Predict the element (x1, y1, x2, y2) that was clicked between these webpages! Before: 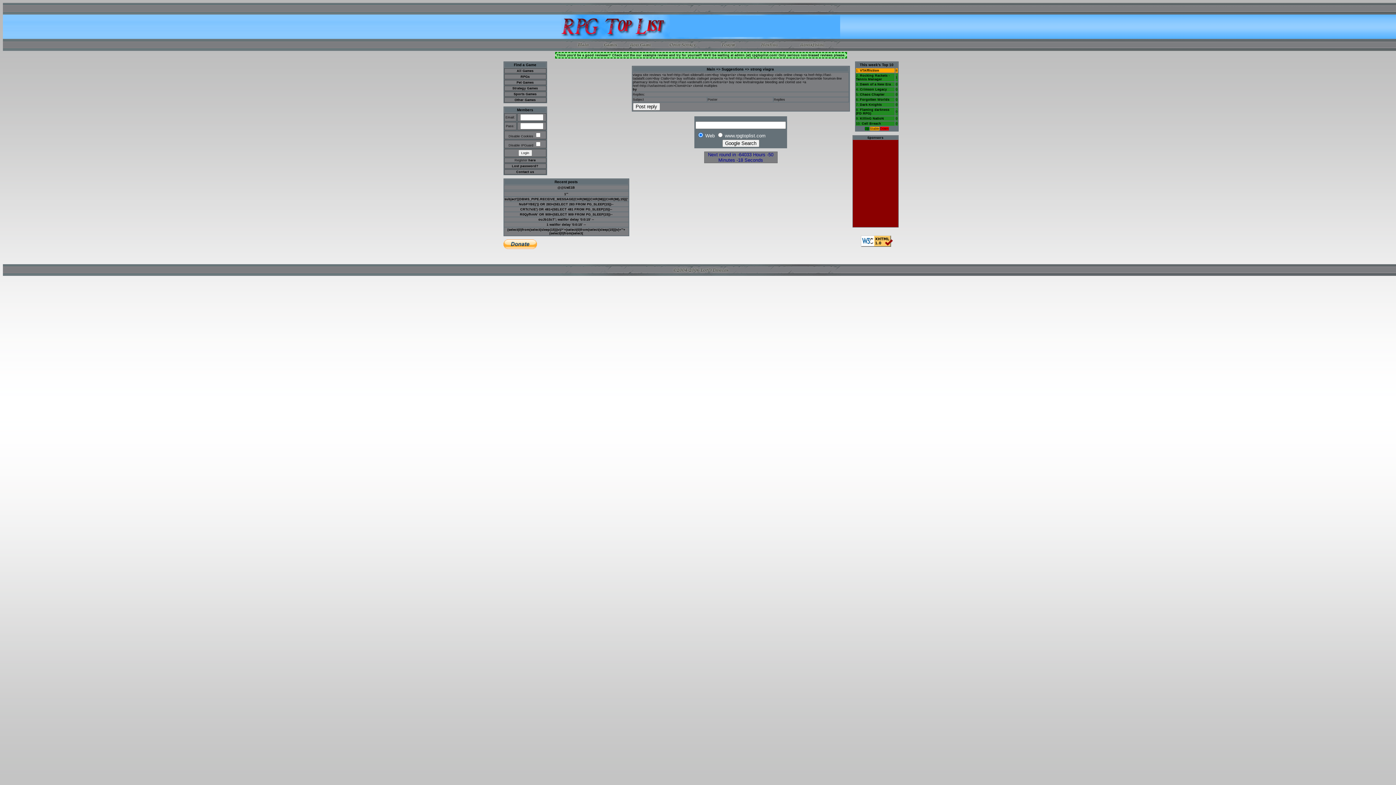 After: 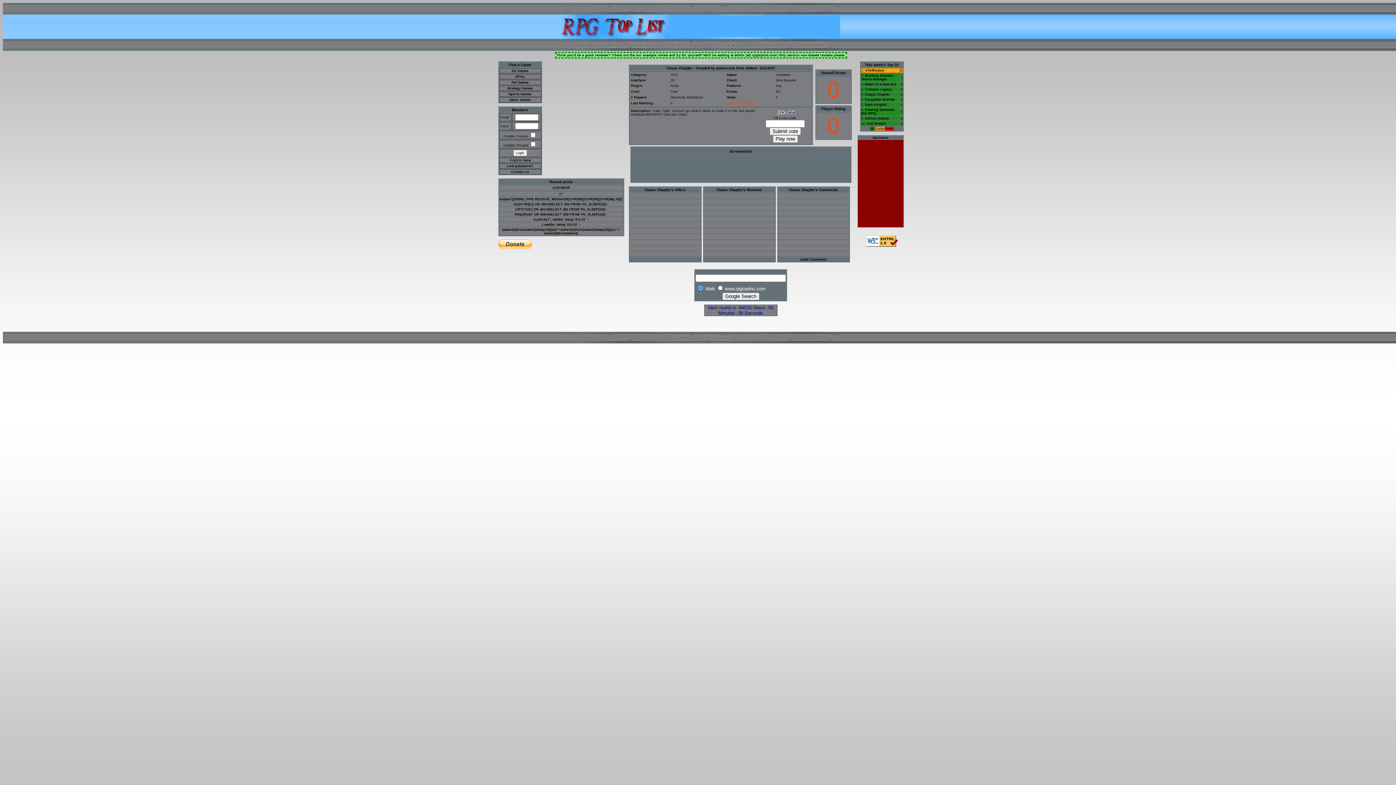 Action: label: Chaos Chapter bbox: (860, 92, 884, 96)